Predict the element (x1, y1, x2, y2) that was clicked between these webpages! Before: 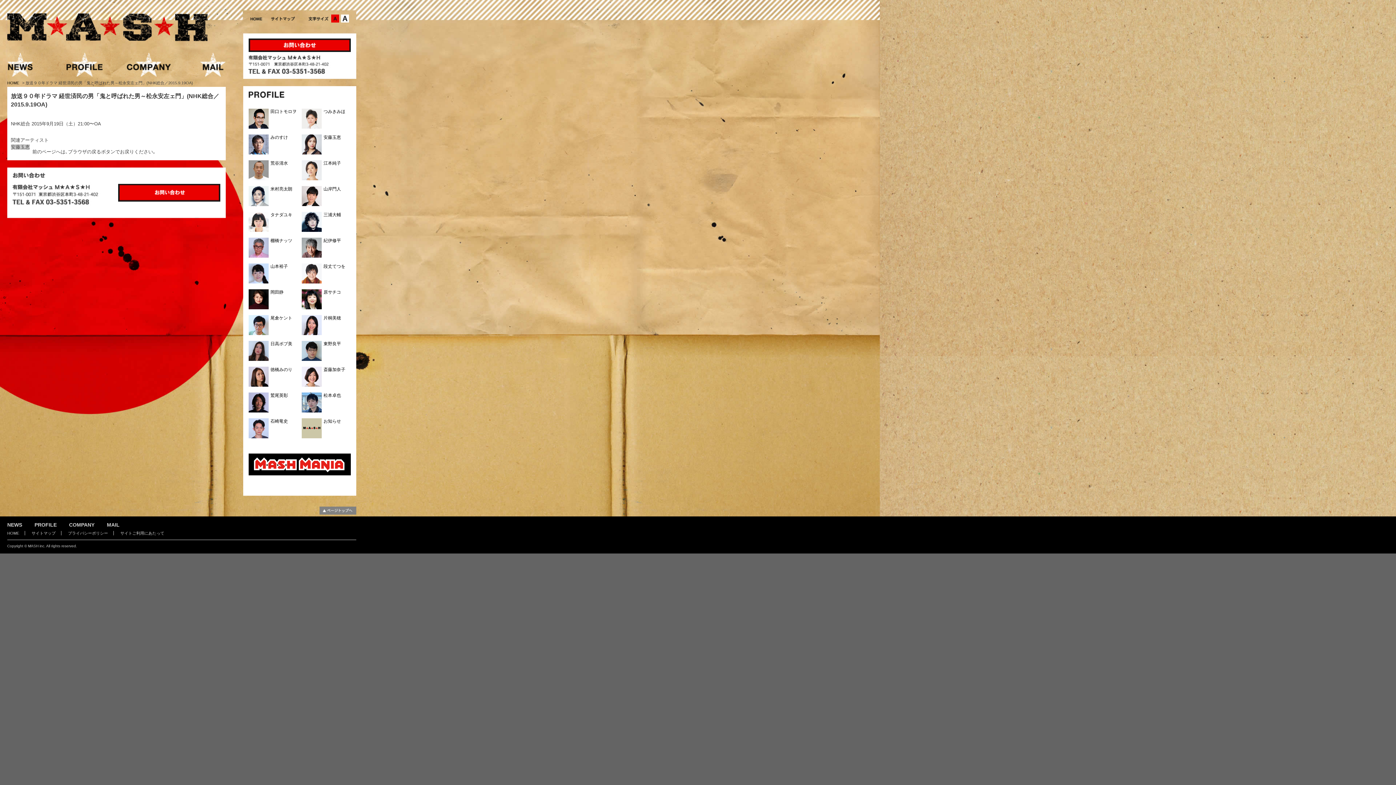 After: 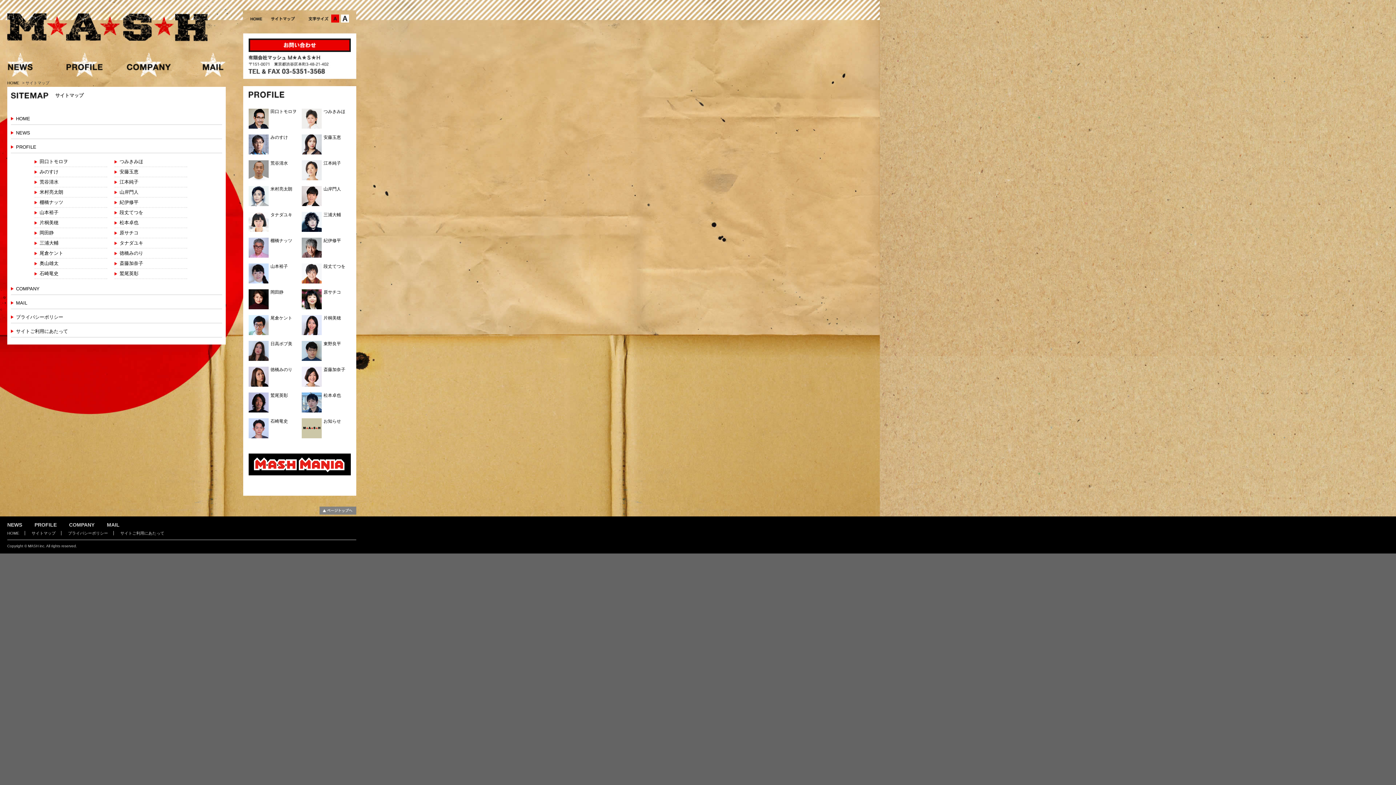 Action: bbox: (270, 18, 294, 23)